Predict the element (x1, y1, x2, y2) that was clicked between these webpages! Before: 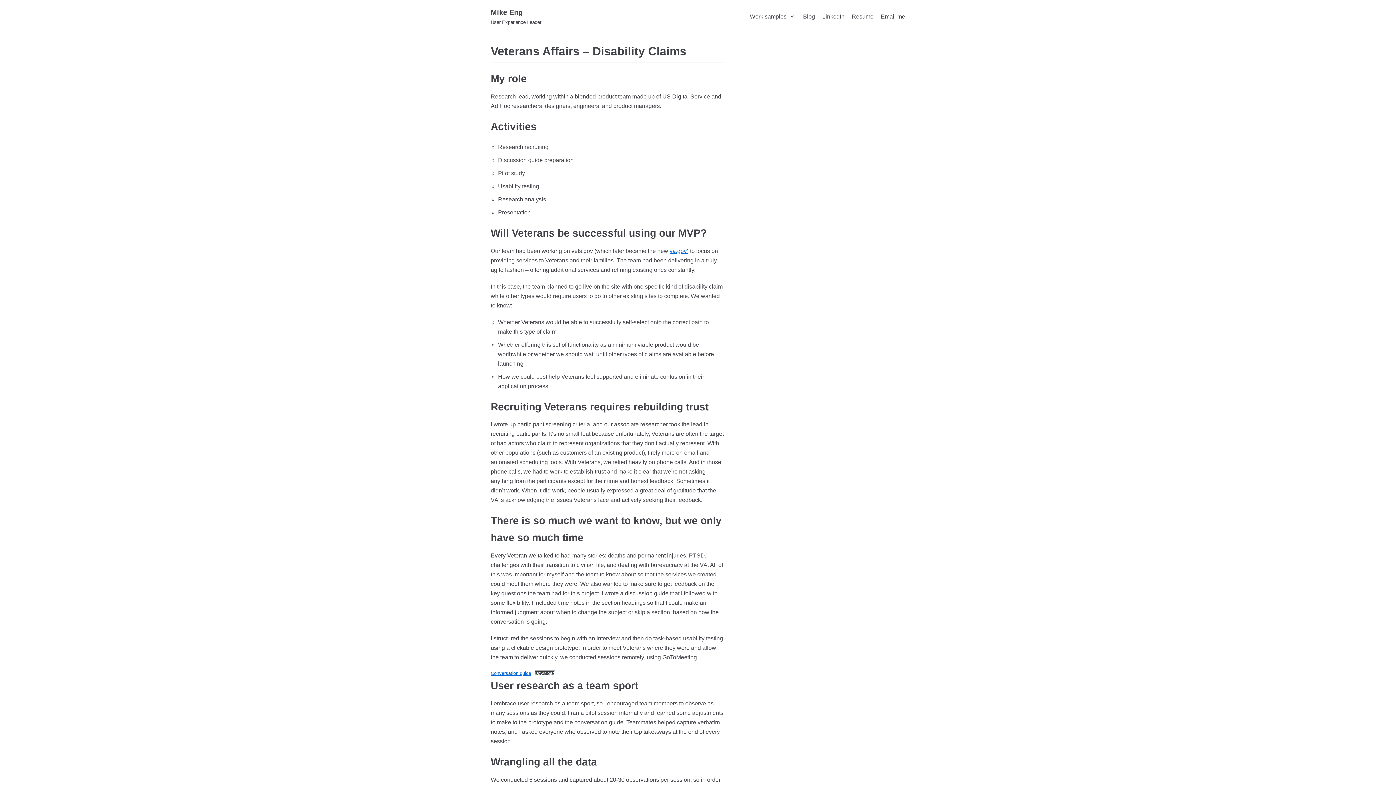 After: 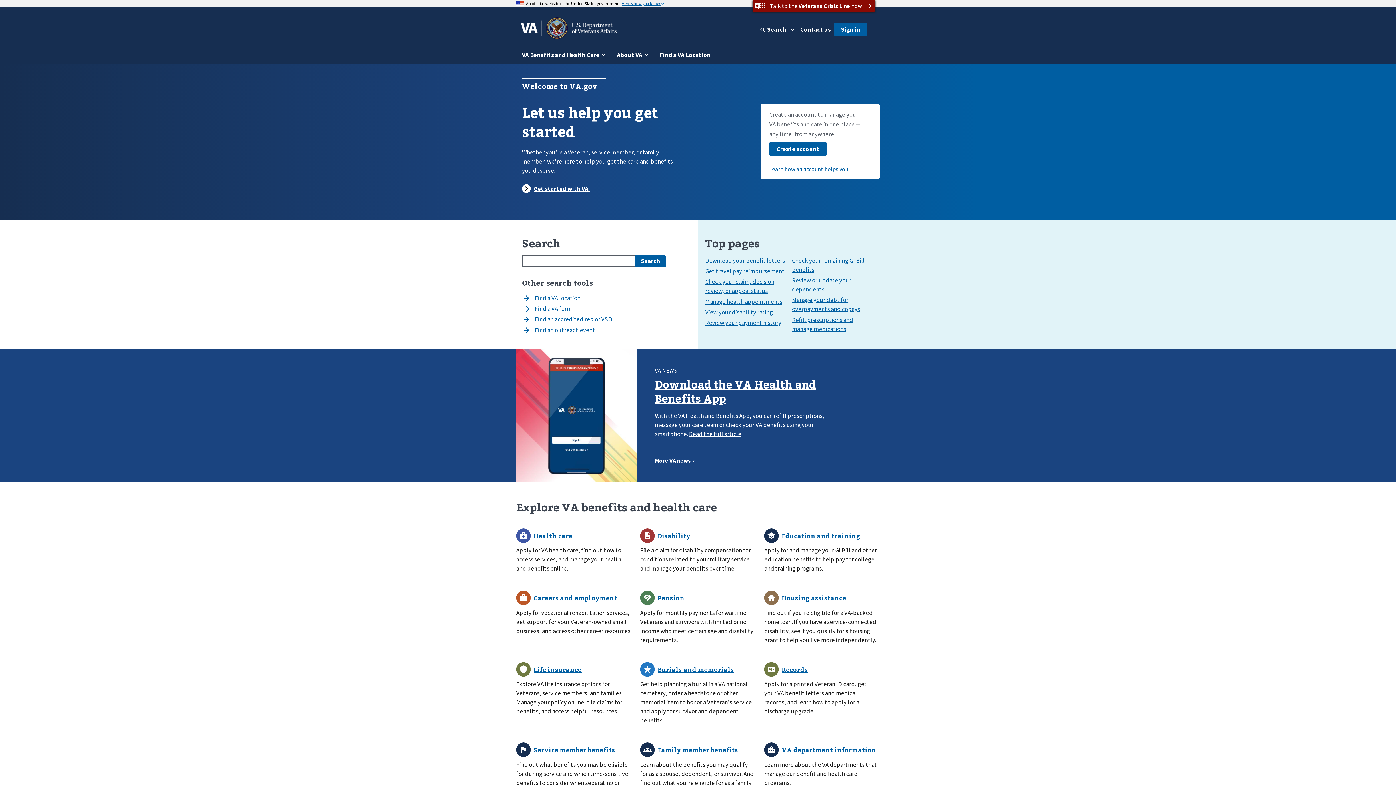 Action: bbox: (669, 247, 686, 254) label: va.gov